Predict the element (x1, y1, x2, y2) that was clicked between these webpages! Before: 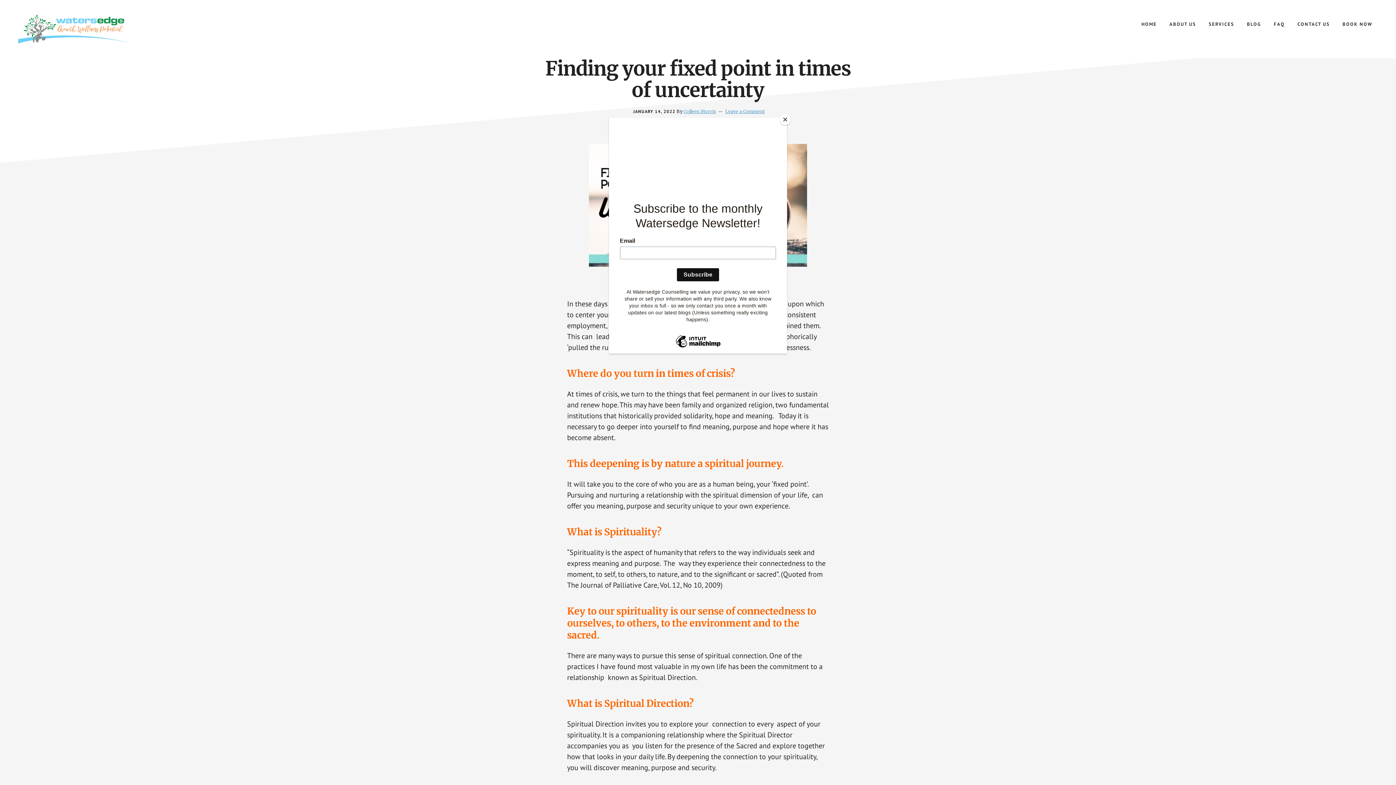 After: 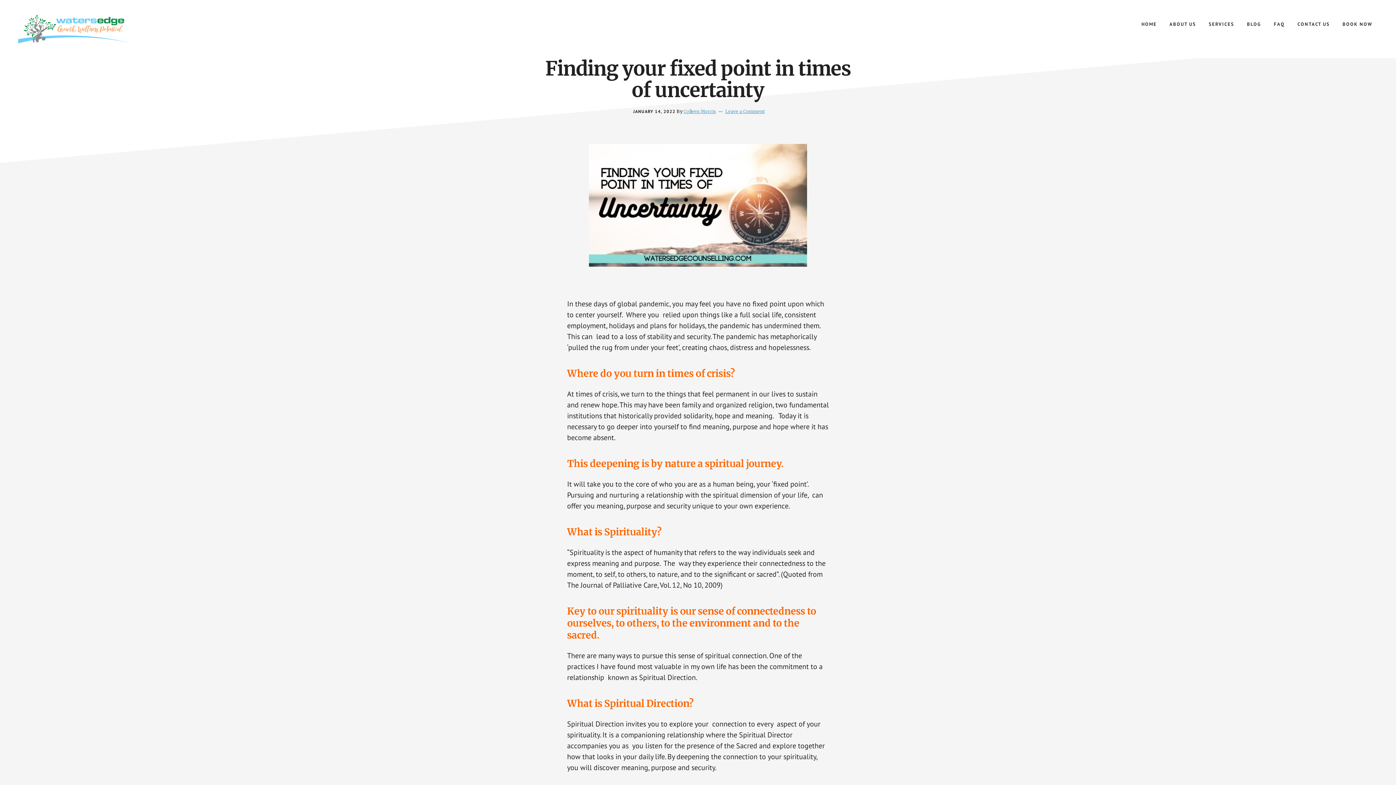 Action: bbox: (780, 114, 790, 125) label: Close